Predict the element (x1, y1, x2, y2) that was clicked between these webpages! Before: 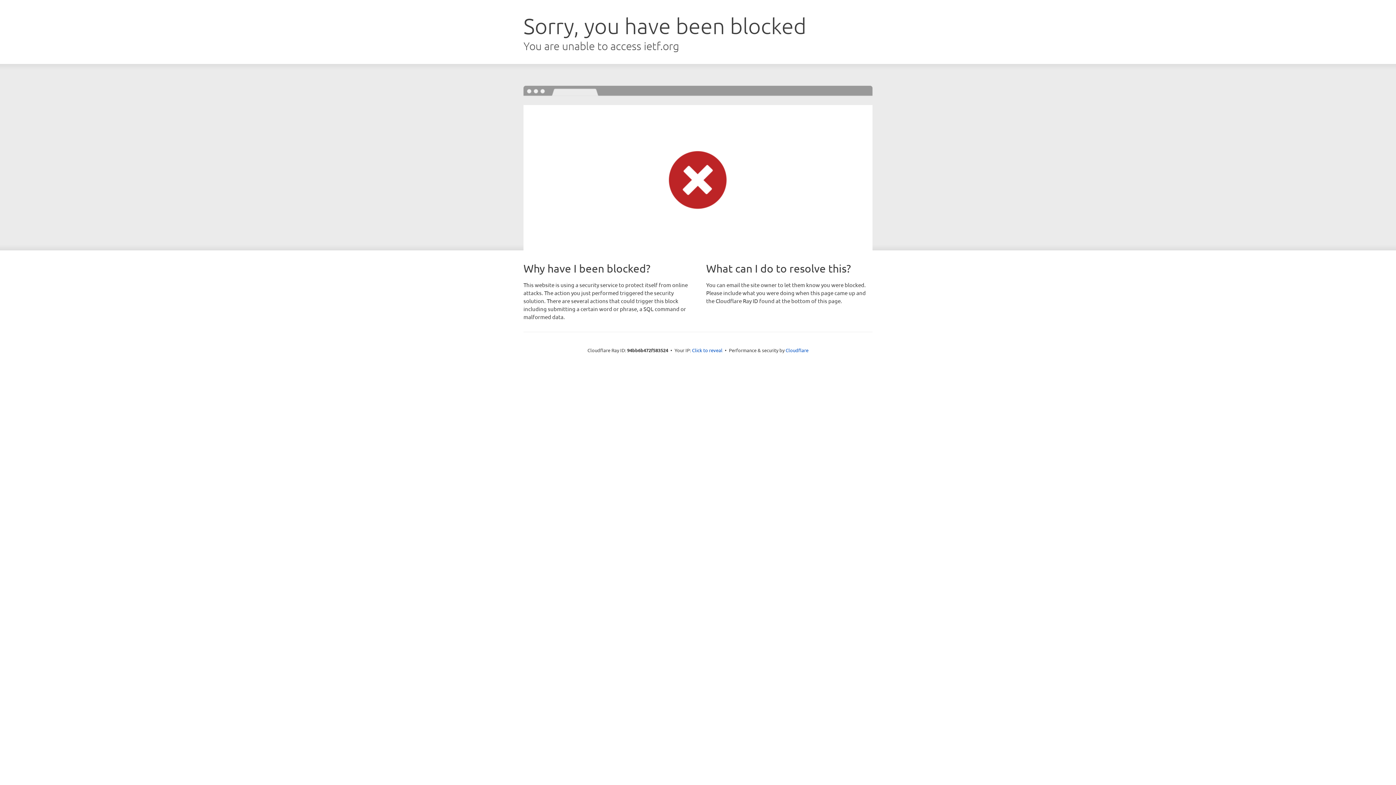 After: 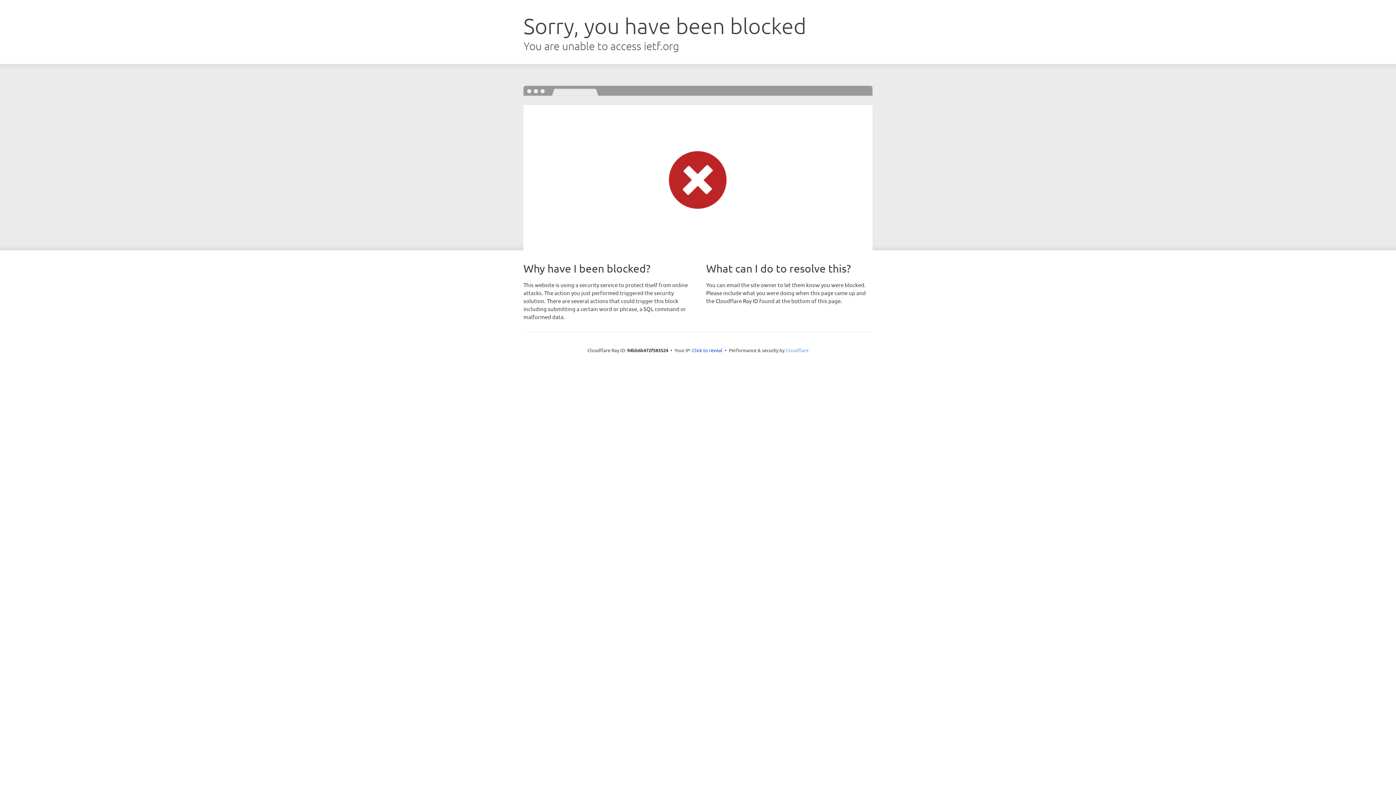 Action: bbox: (785, 347, 808, 353) label: Cloudflare